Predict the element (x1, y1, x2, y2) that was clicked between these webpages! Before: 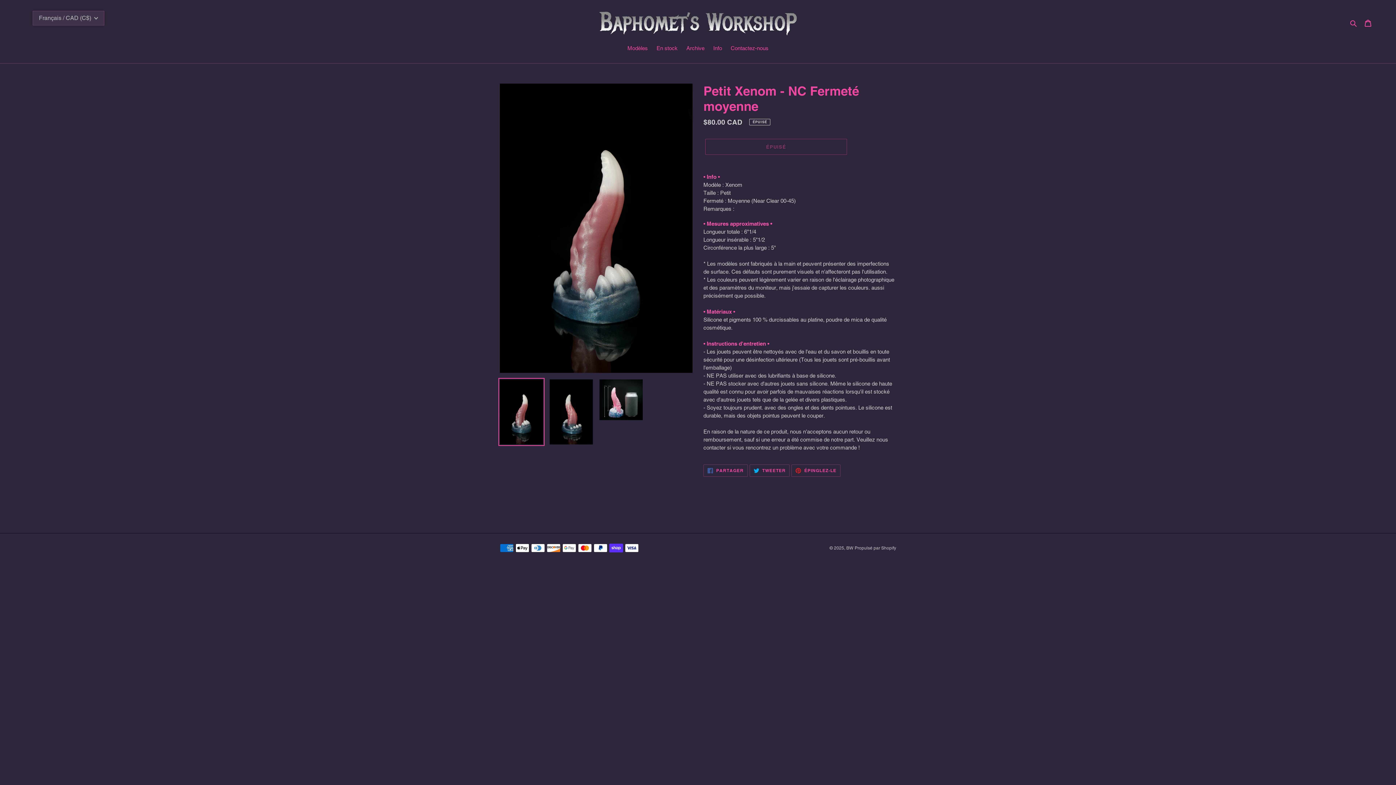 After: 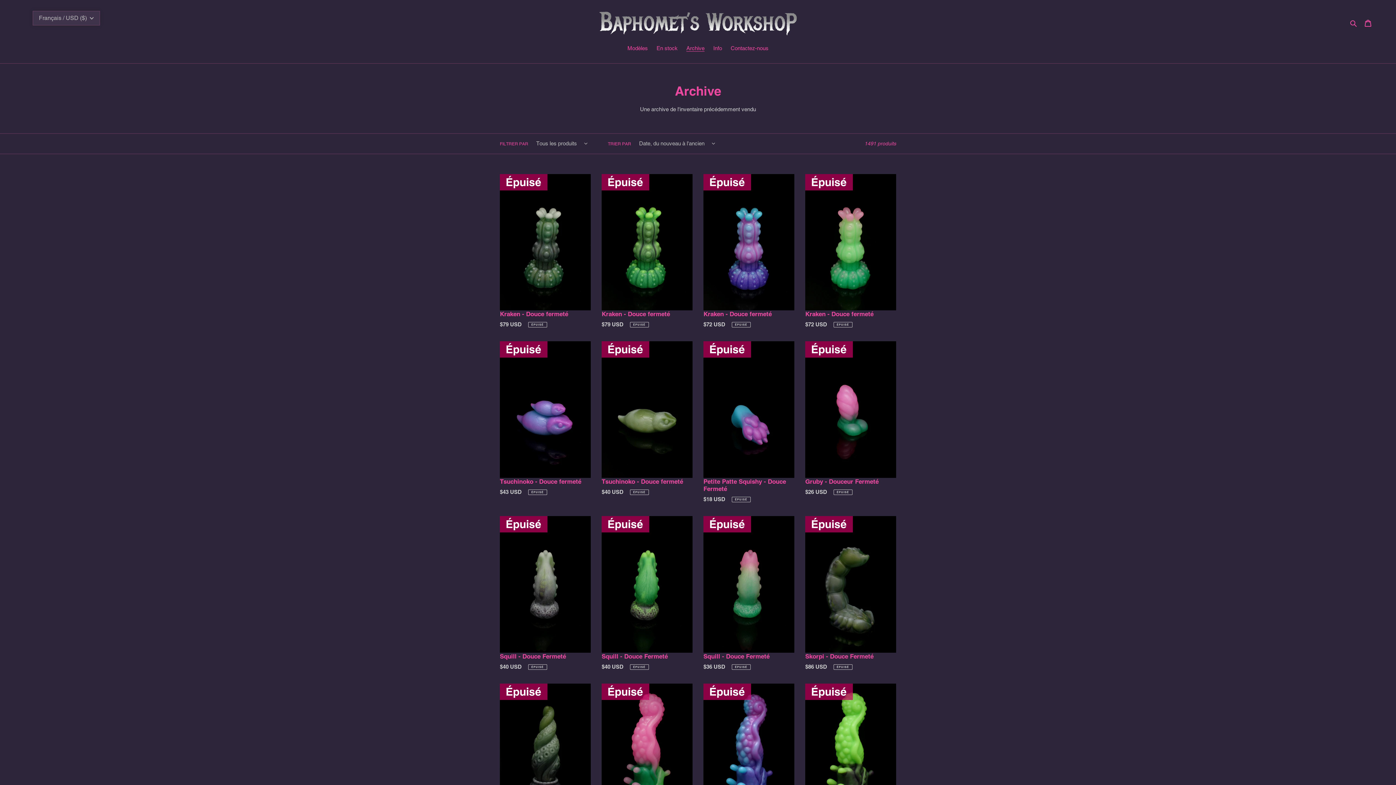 Action: bbox: (682, 44, 708, 53) label: Archive